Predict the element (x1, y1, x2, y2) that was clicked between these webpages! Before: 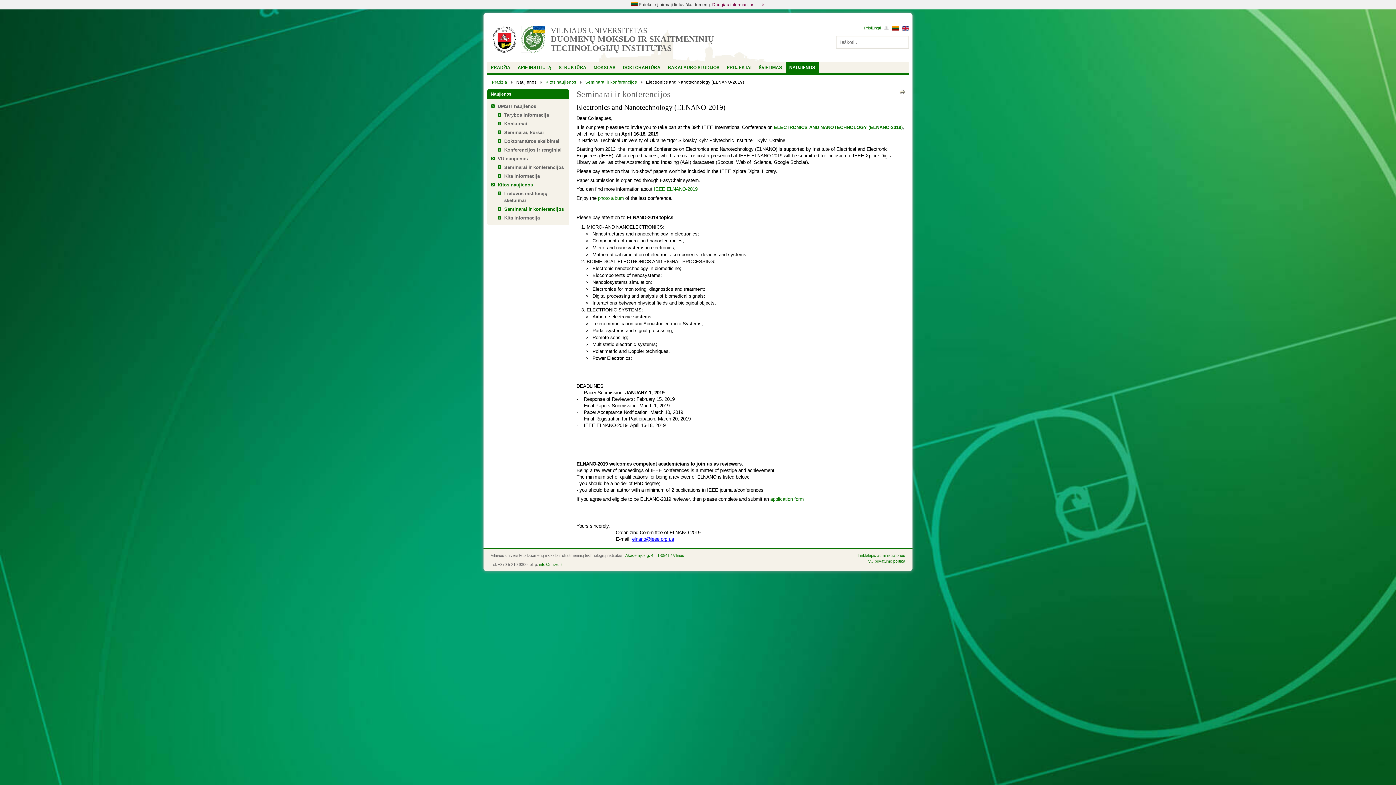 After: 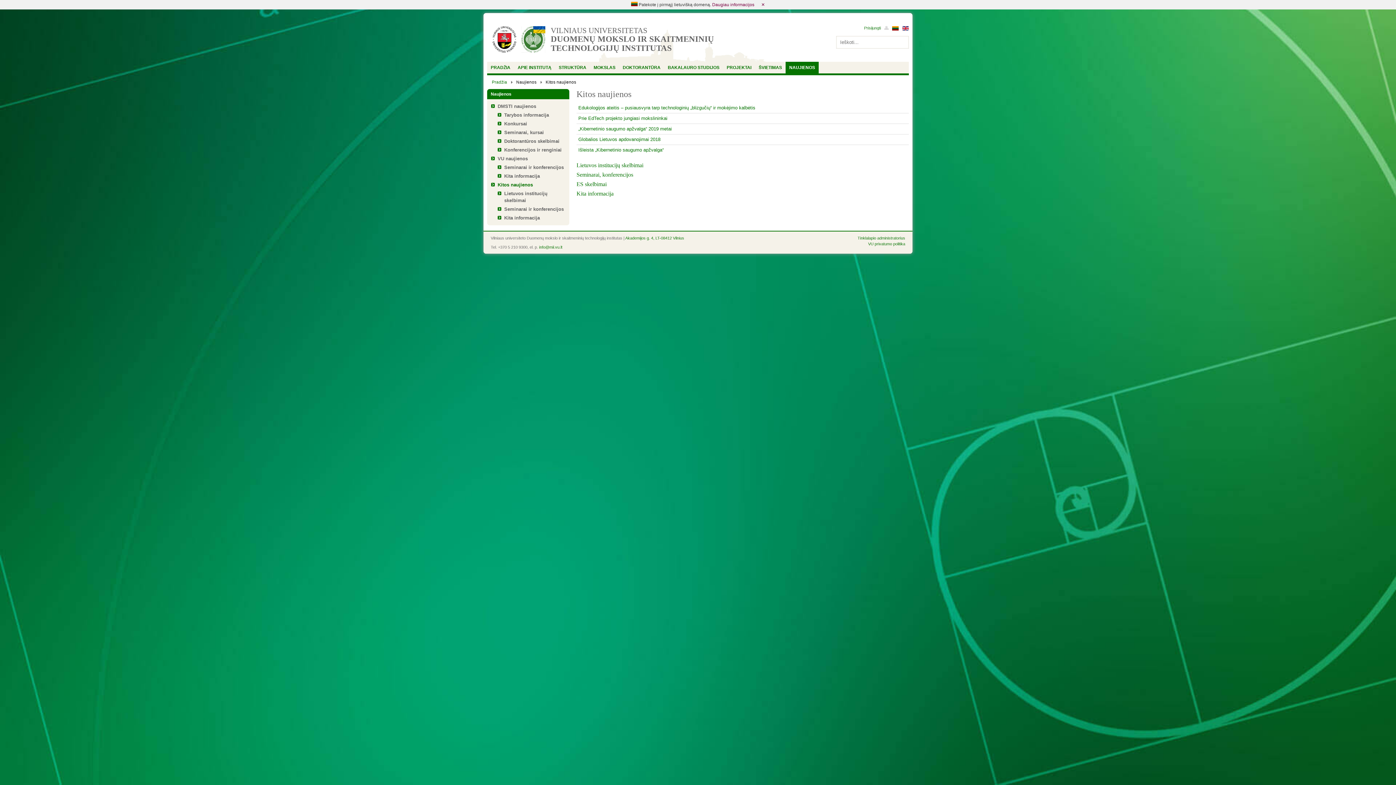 Action: label: Kitos naujienos bbox: (497, 182, 533, 187)